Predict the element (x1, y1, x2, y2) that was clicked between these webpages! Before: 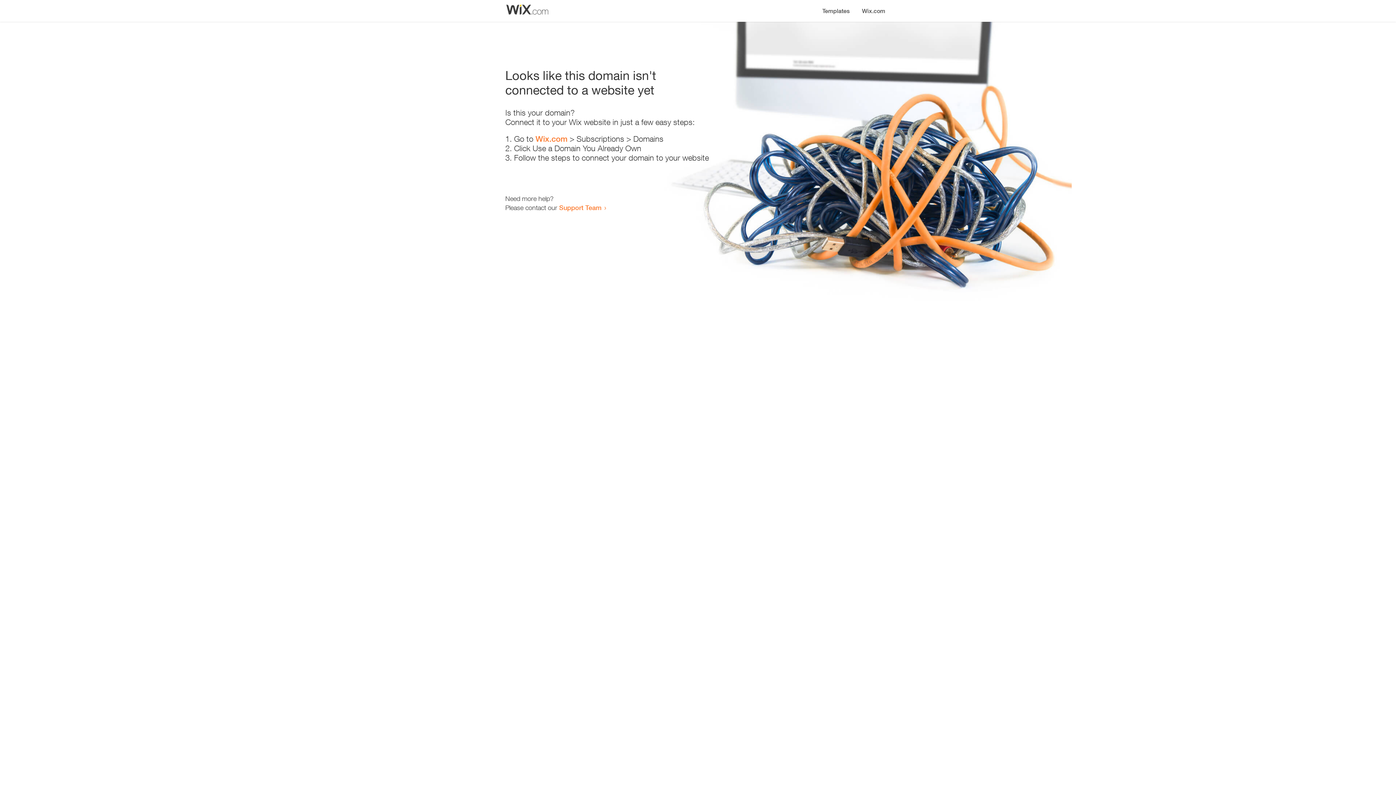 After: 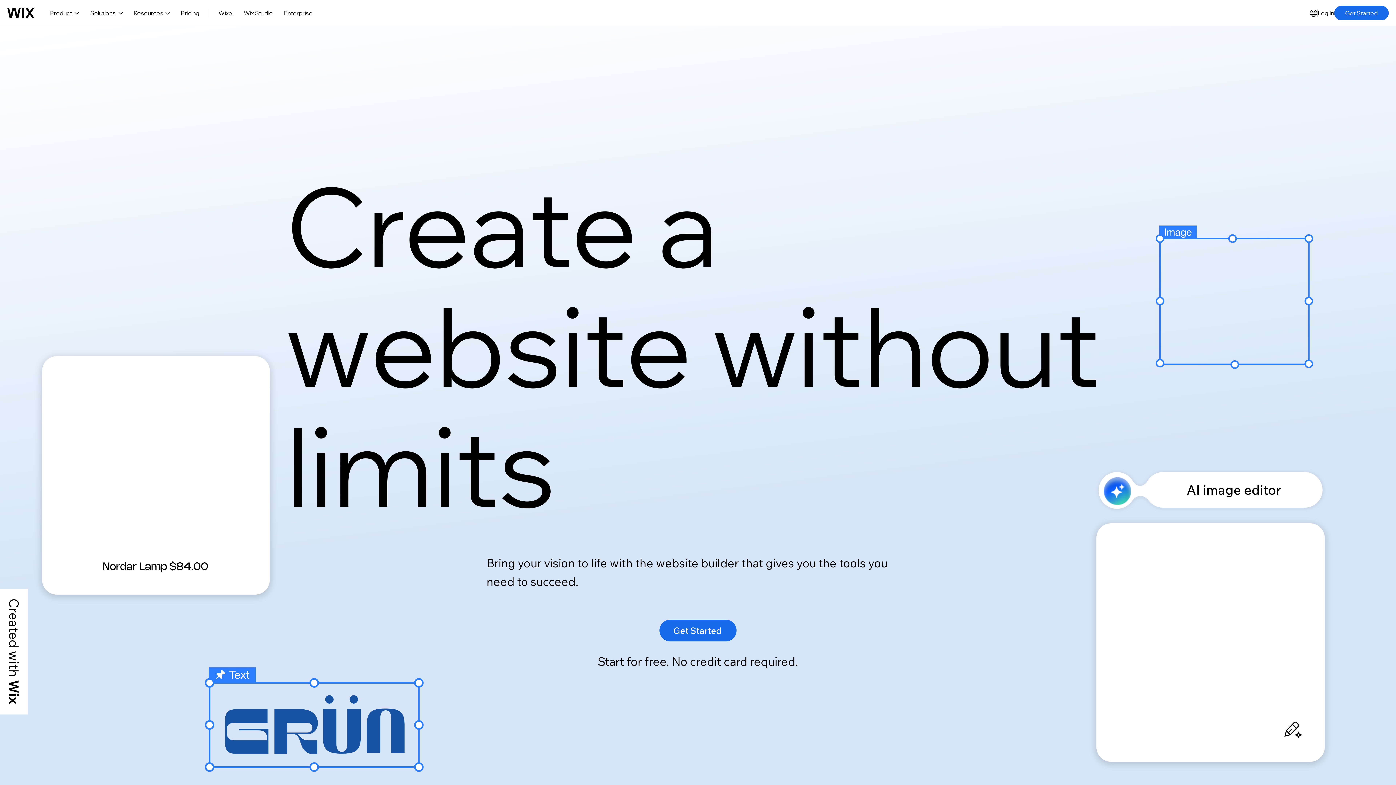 Action: label: Wix.com bbox: (856, 0, 890, 14)